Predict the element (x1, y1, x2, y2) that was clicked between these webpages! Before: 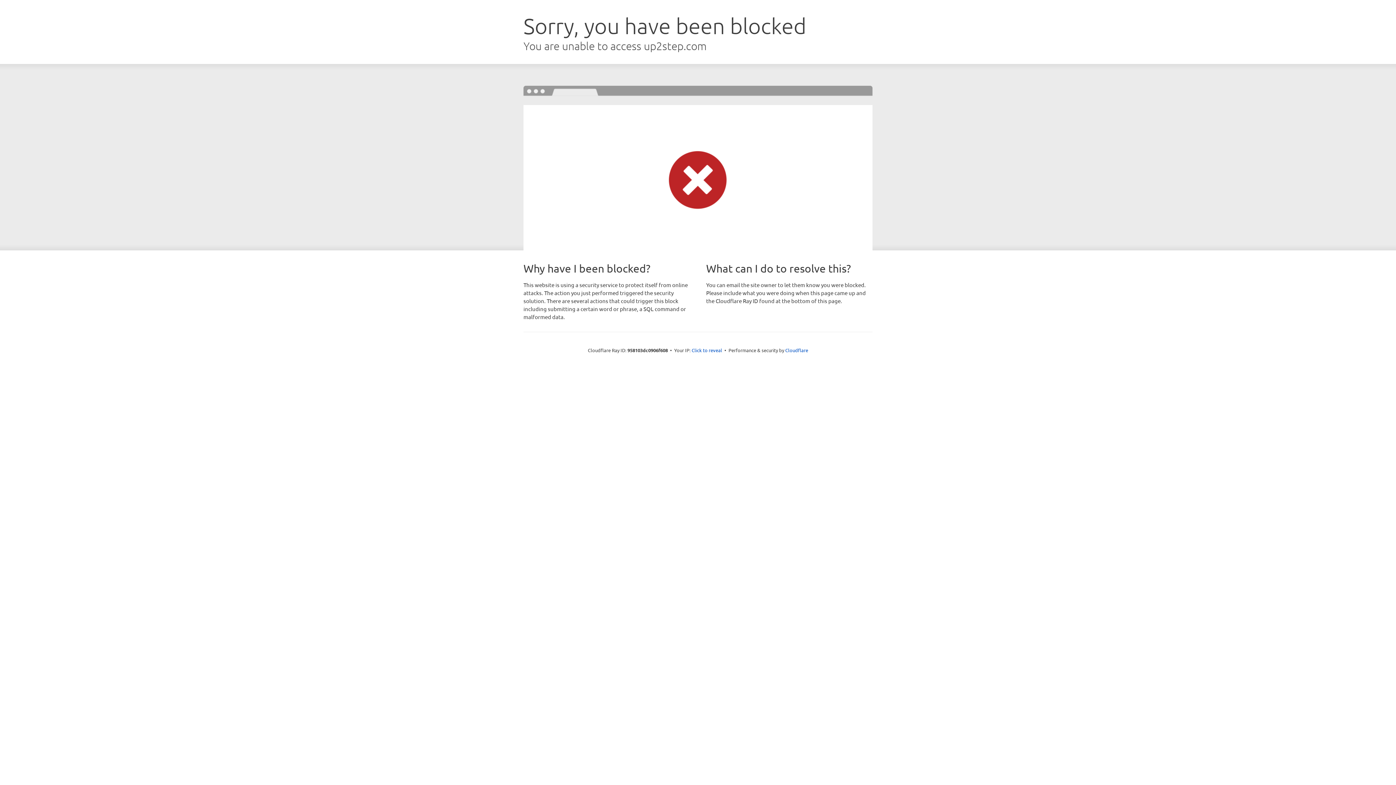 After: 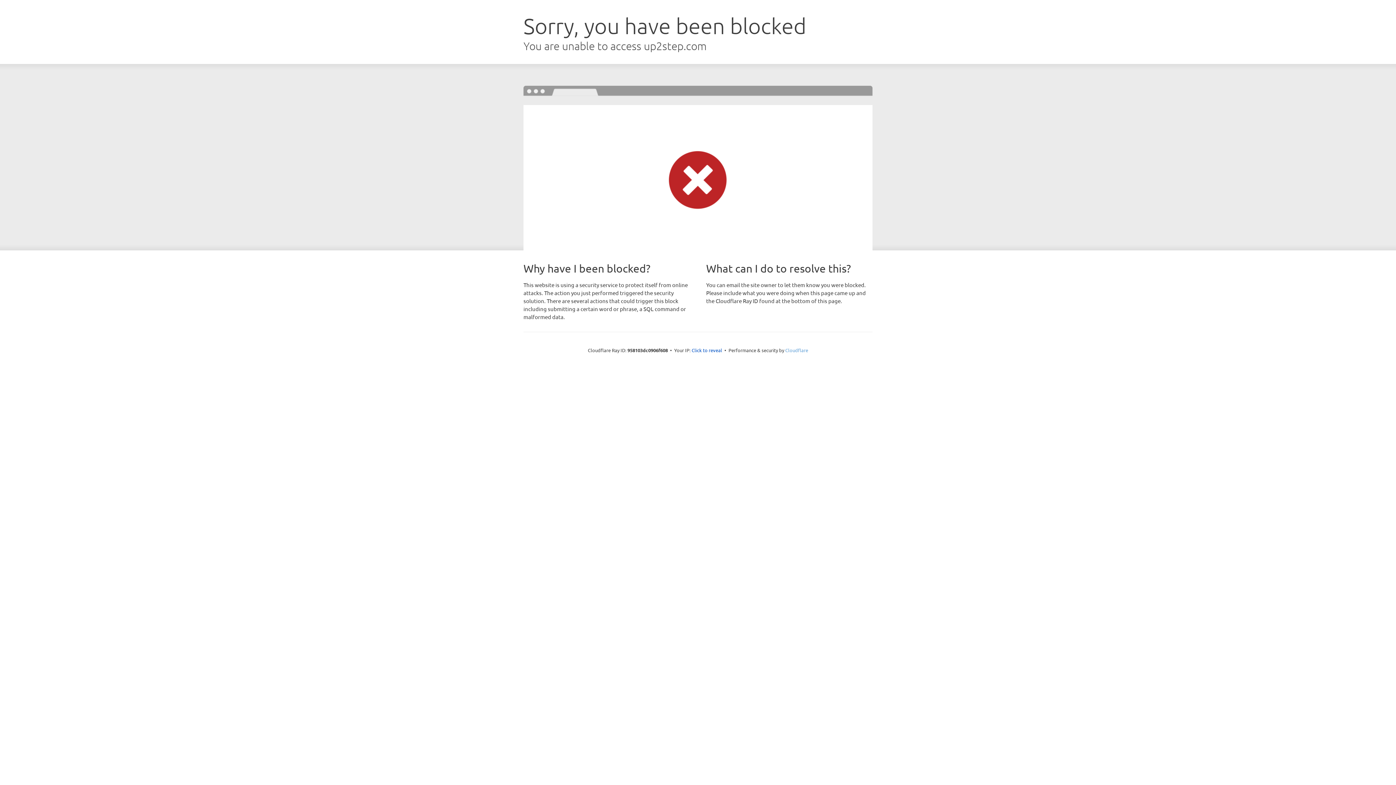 Action: label: Cloudflare bbox: (785, 347, 808, 353)